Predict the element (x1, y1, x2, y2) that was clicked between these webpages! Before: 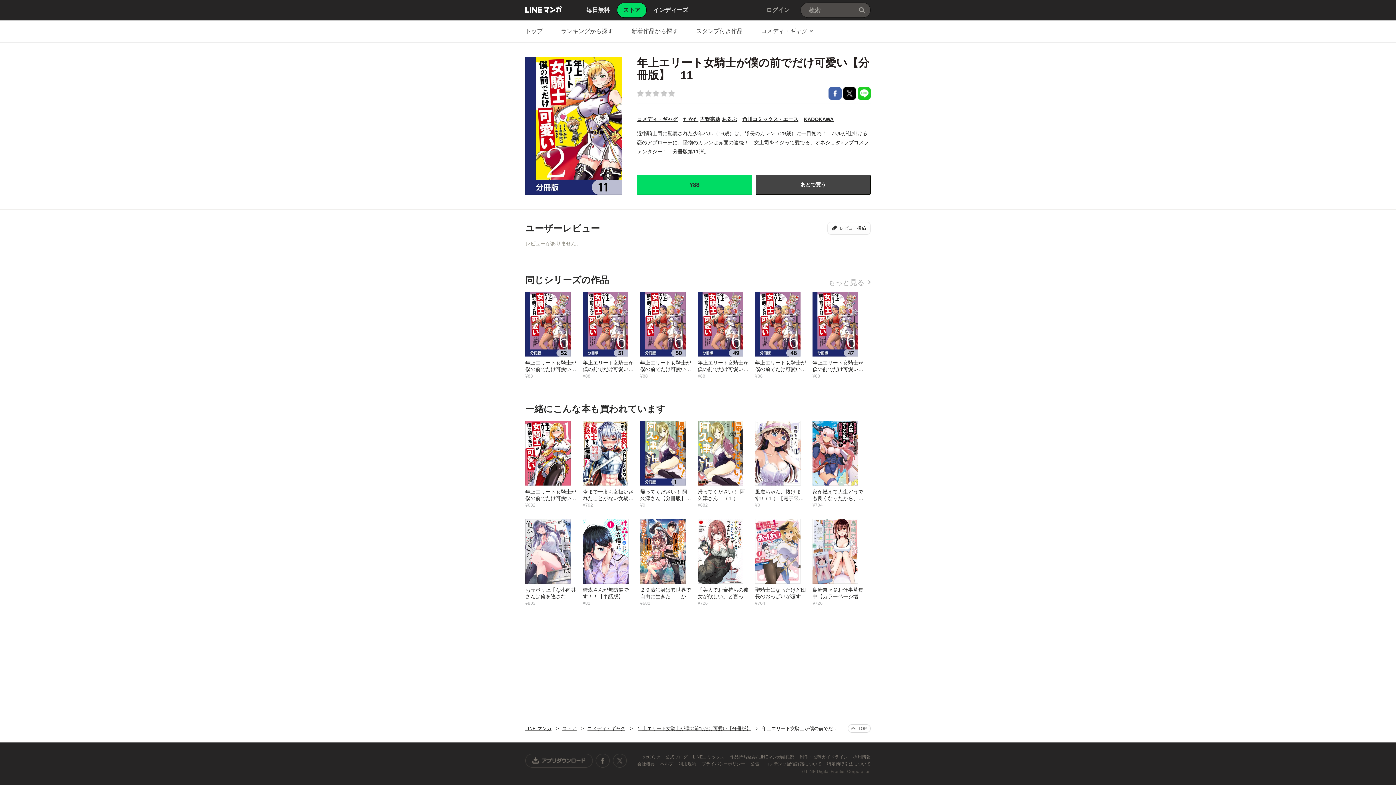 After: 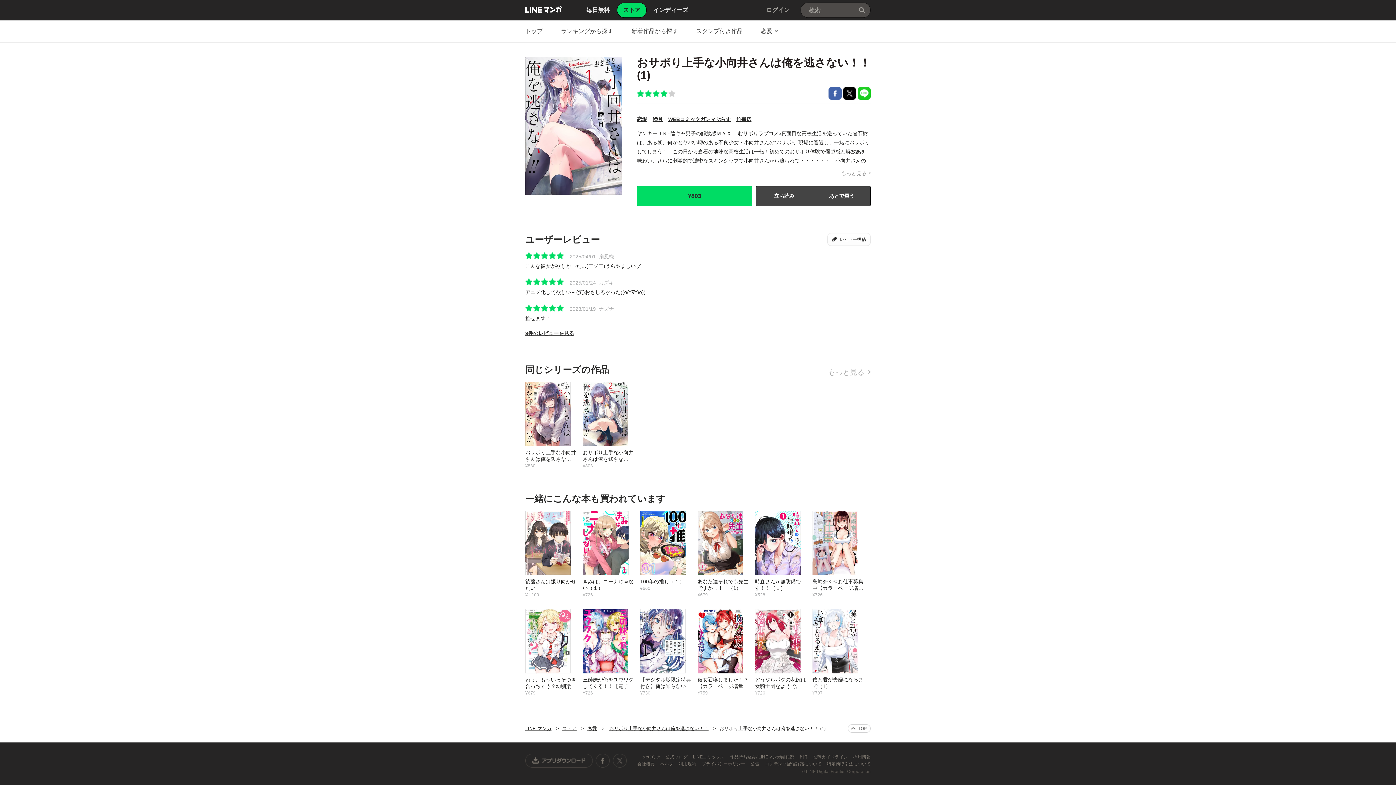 Action: bbox: (525, 518, 582, 606) label: おサボり上手な小向井さんは俺を逃さない！！ (1)
¥803